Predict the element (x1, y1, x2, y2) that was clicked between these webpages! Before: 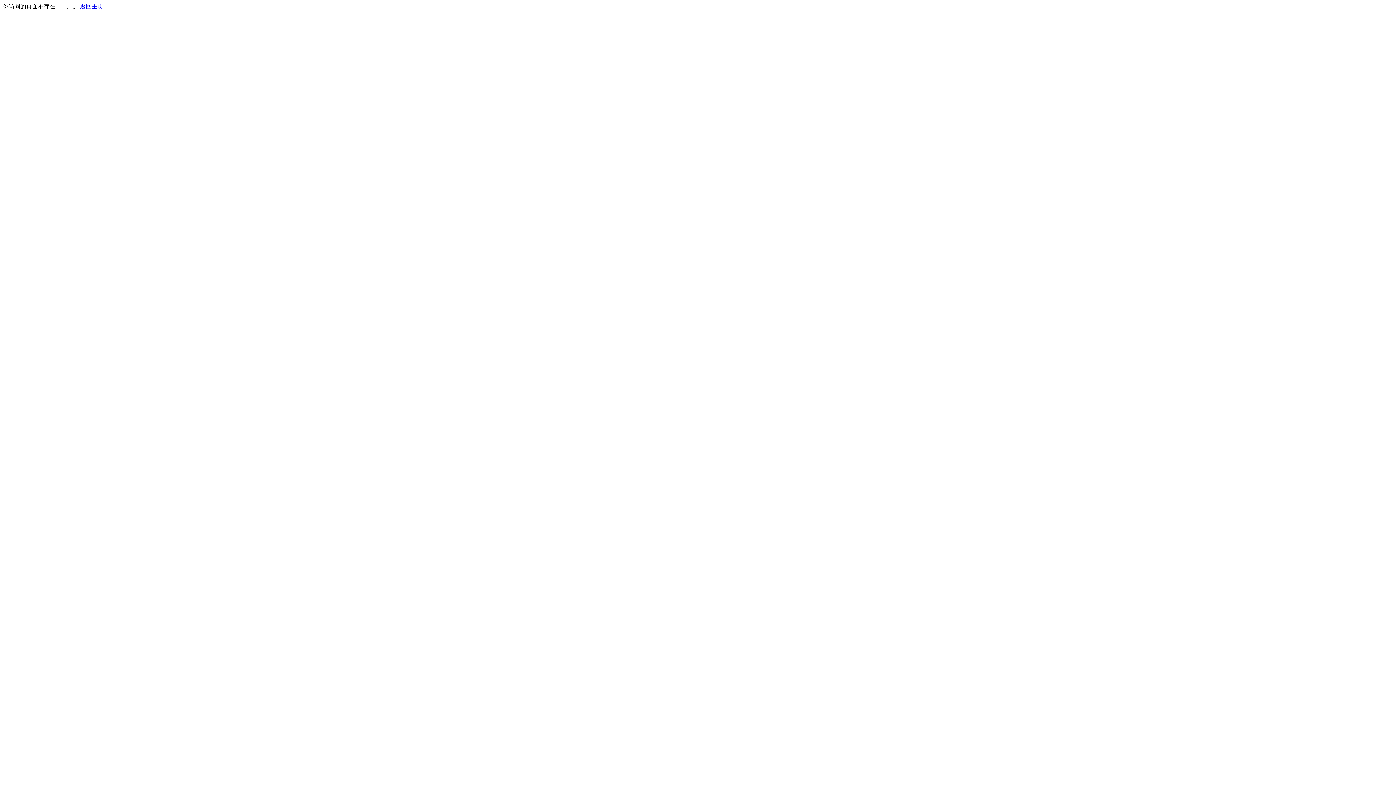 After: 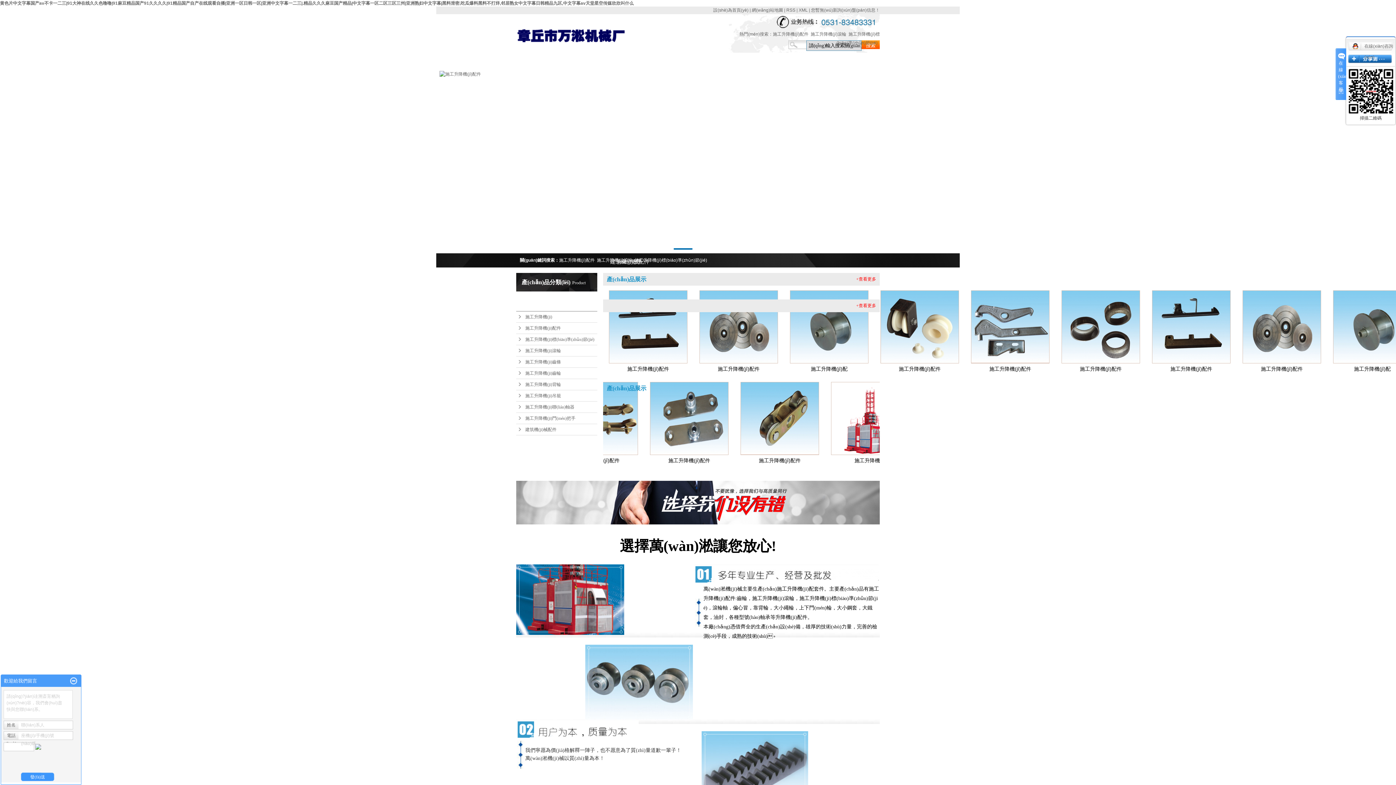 Action: bbox: (80, 3, 103, 9) label: 返回主页